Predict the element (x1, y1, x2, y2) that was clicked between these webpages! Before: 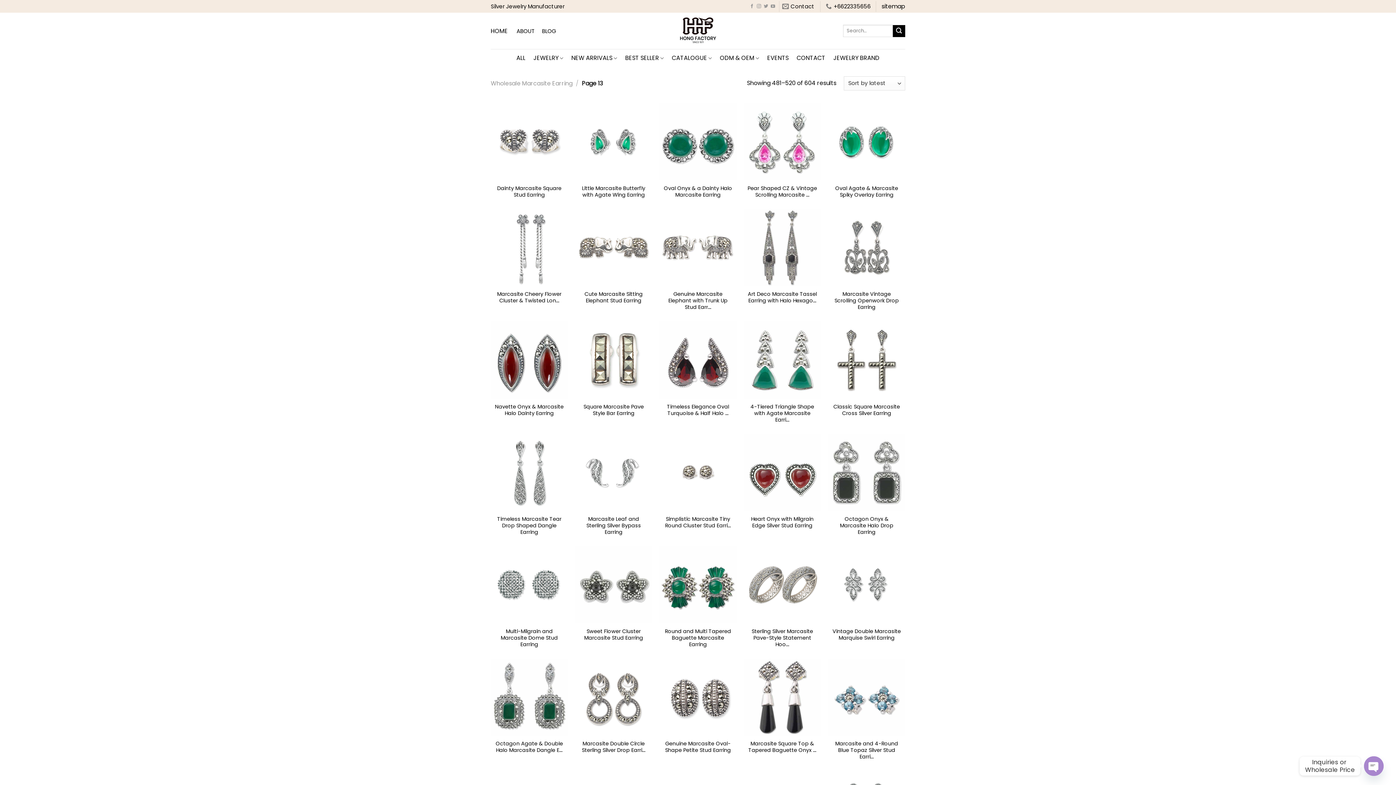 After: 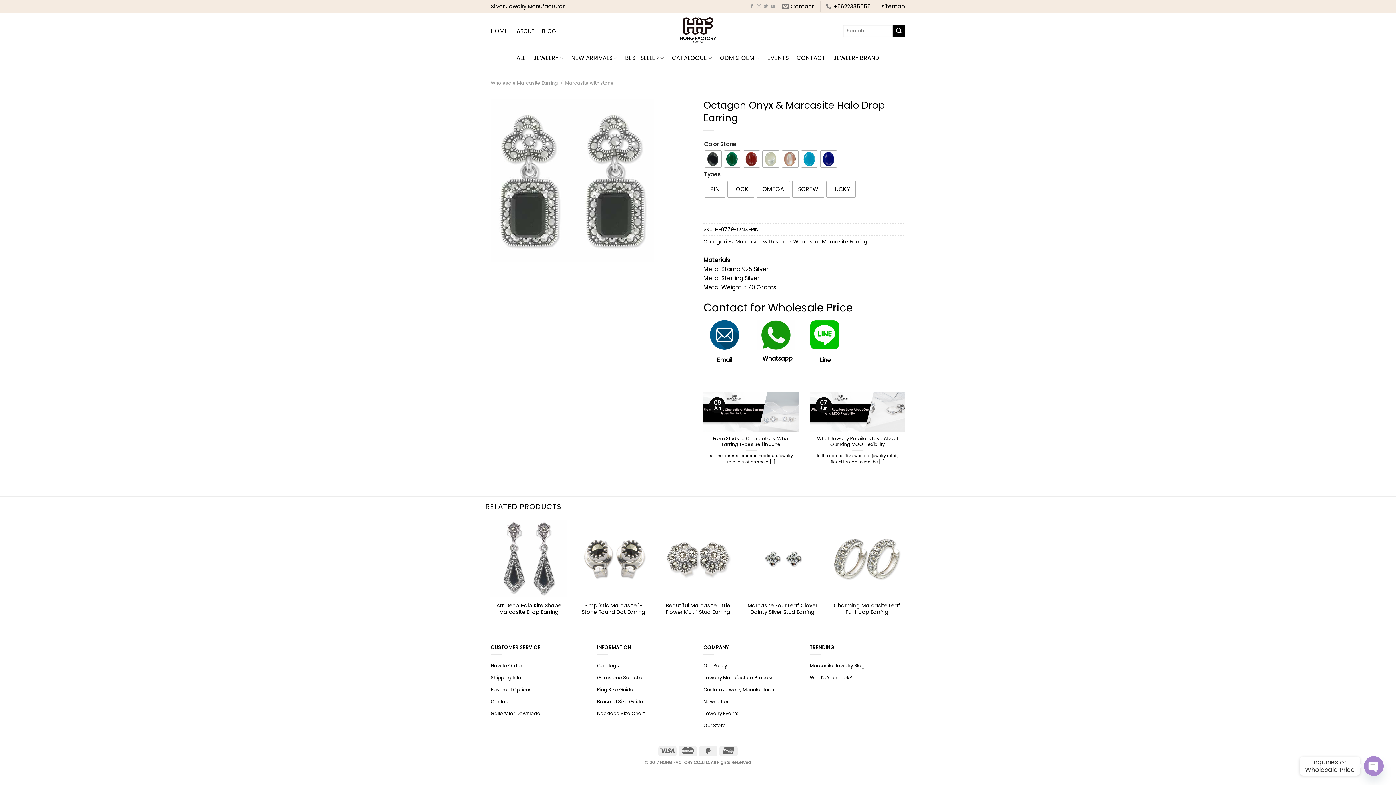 Action: bbox: (831, 515, 901, 535) label: Octagon Onyx & Marcasite Halo Drop Earring